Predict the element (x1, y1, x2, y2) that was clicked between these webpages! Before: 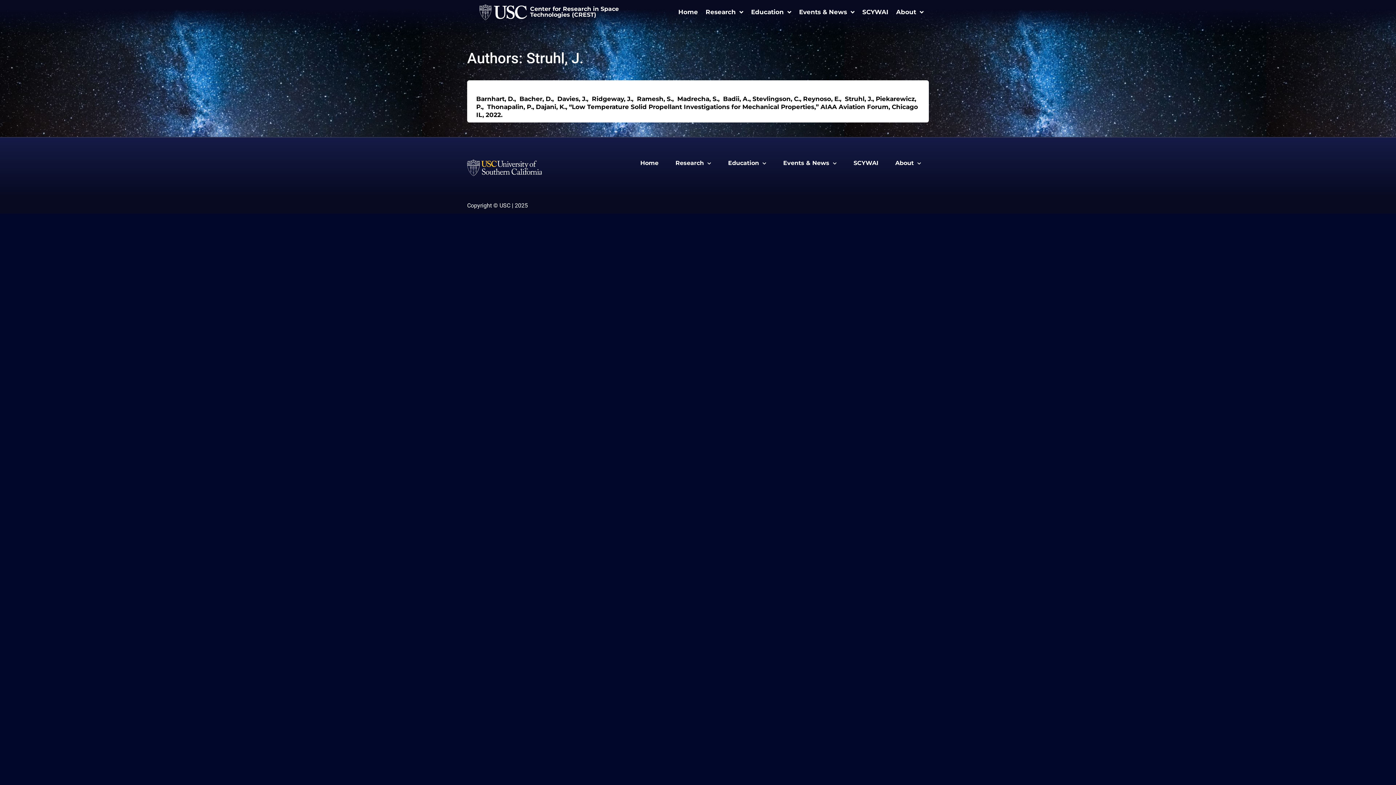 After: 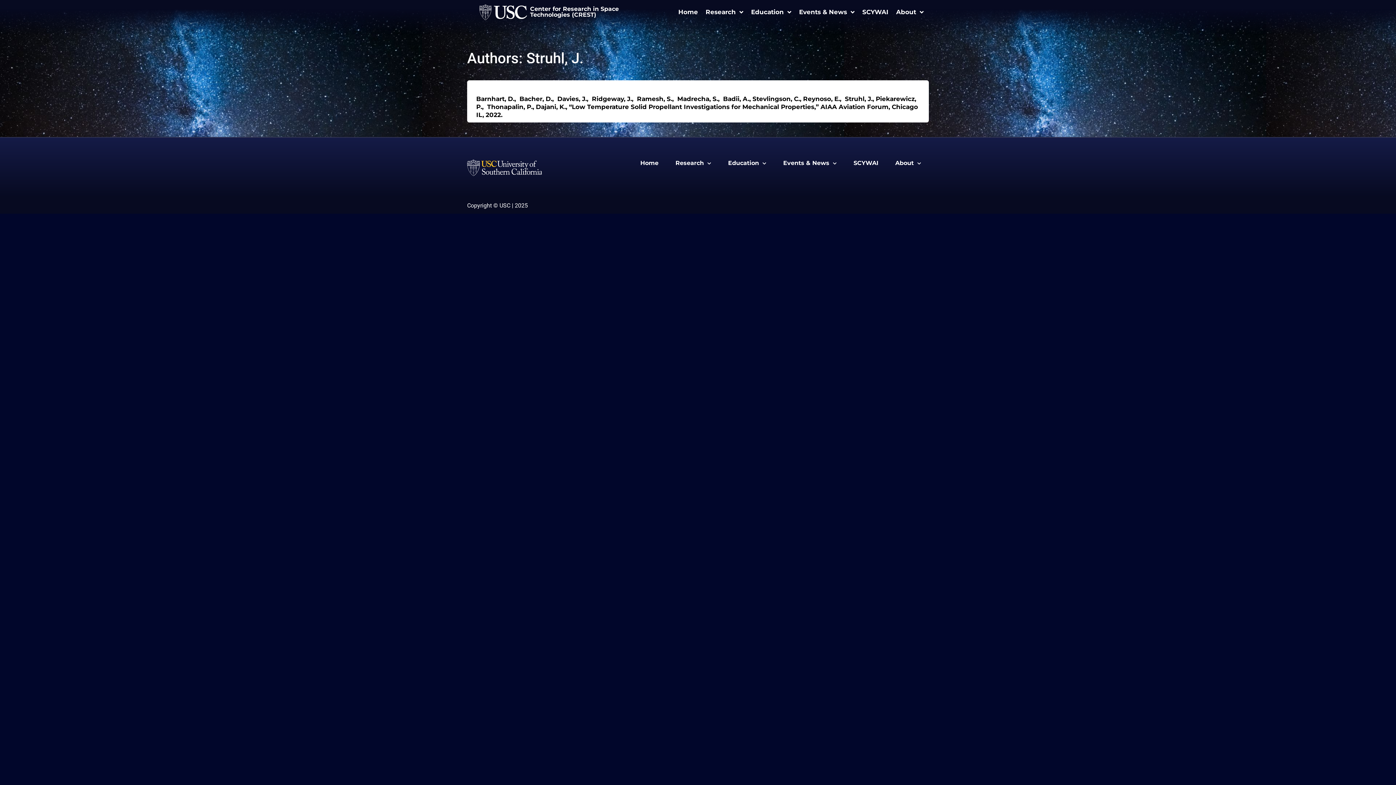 Action: label: Barnhart, D.,  Bacher, D.,  Davies, J.,  Ridgeway, J.,  Ramesh, S.,  Madrecha, S.,  Badii, A., Stevlingson, C., Reynoso, E.,  Struhl, J., Piekarewicz, P.,  Thonapalin, P., Dajani, K., “Low Temperature Solid Propellant Investigations for Mechanical Properties,” AIAA Aviation Forum, Chicago IL, 2022. bbox: (476, 95, 918, 118)